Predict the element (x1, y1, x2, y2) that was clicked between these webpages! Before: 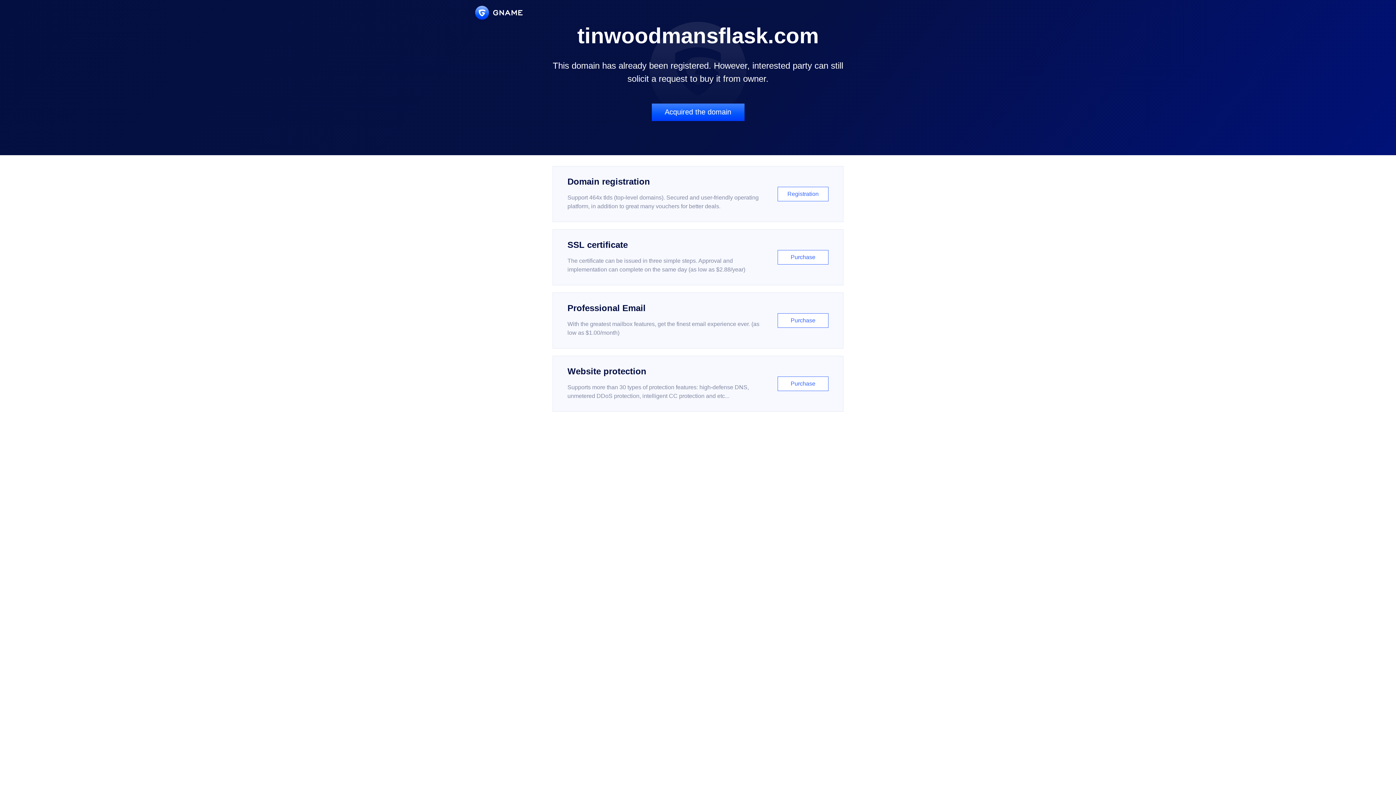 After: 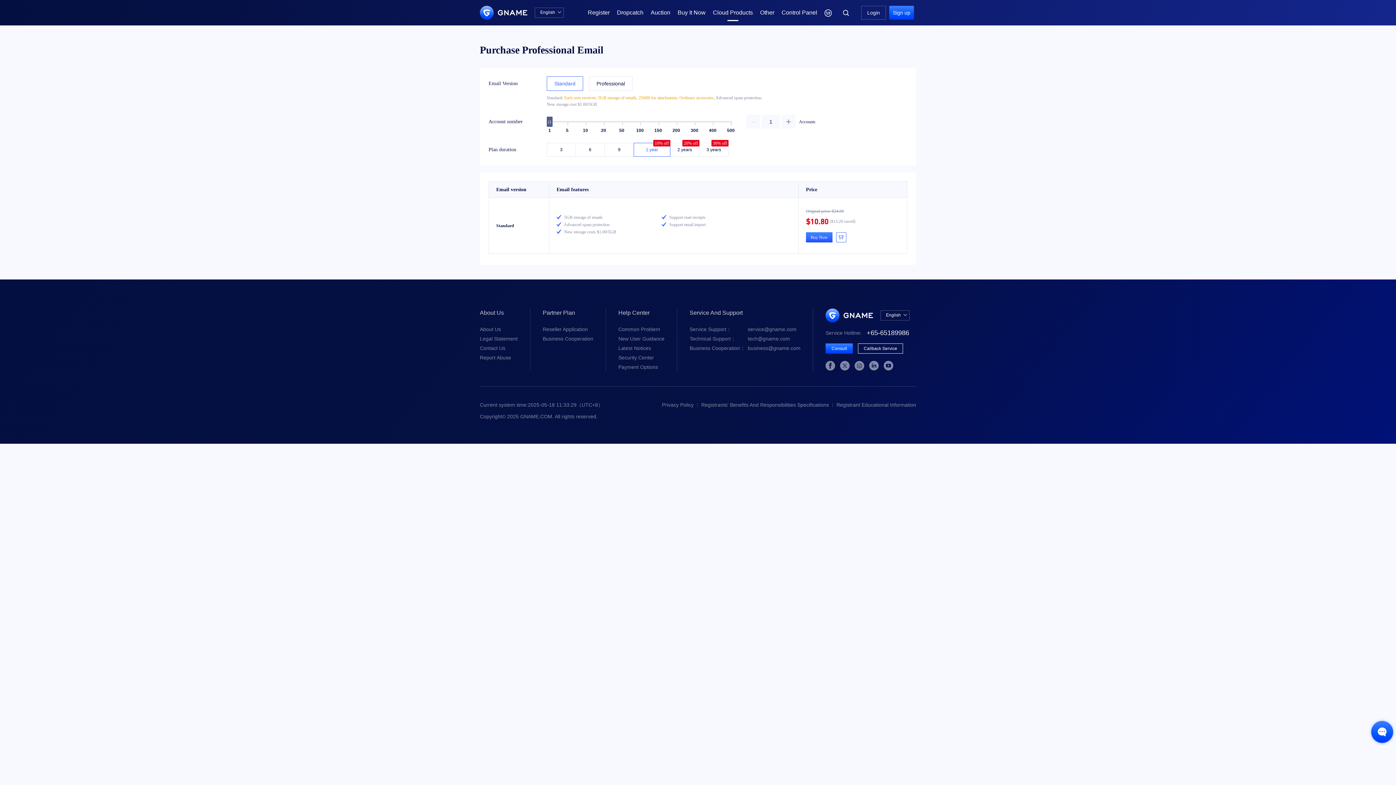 Action: bbox: (552, 292, 843, 348) label: Professional Email

With the greatest mailbox features, get the finest email experience ever. (as low as $1.00/month)

Purchase